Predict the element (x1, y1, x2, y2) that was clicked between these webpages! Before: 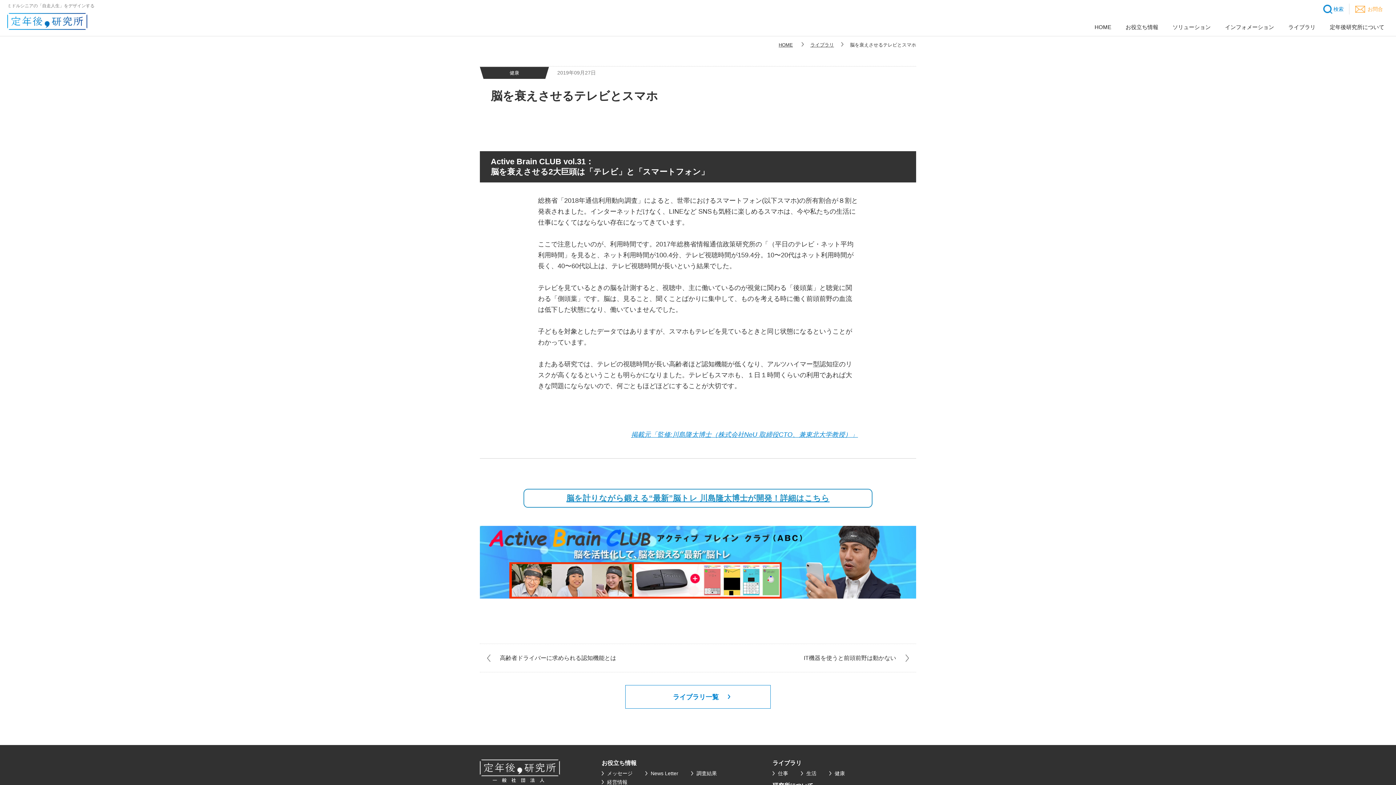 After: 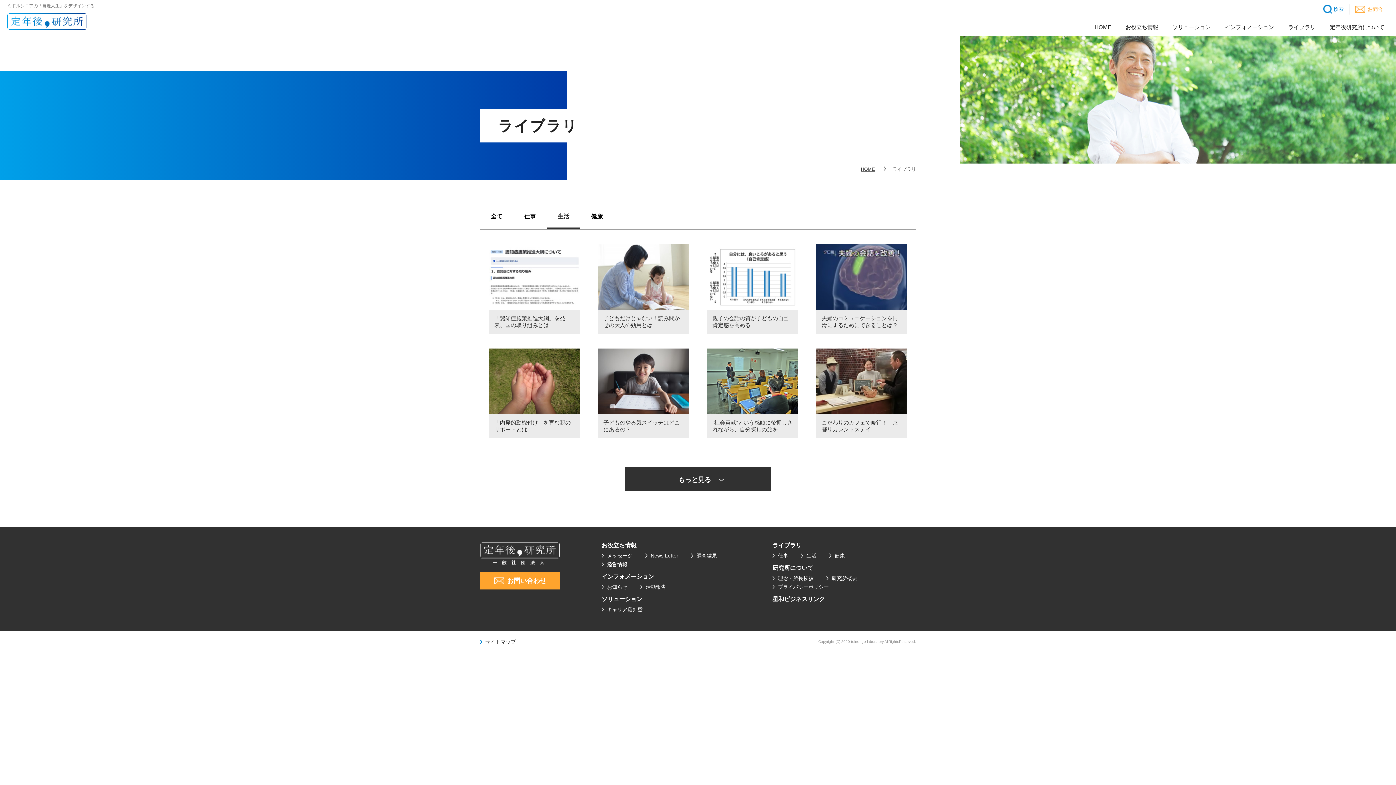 Action: bbox: (806, 770, 816, 777) label: 生活